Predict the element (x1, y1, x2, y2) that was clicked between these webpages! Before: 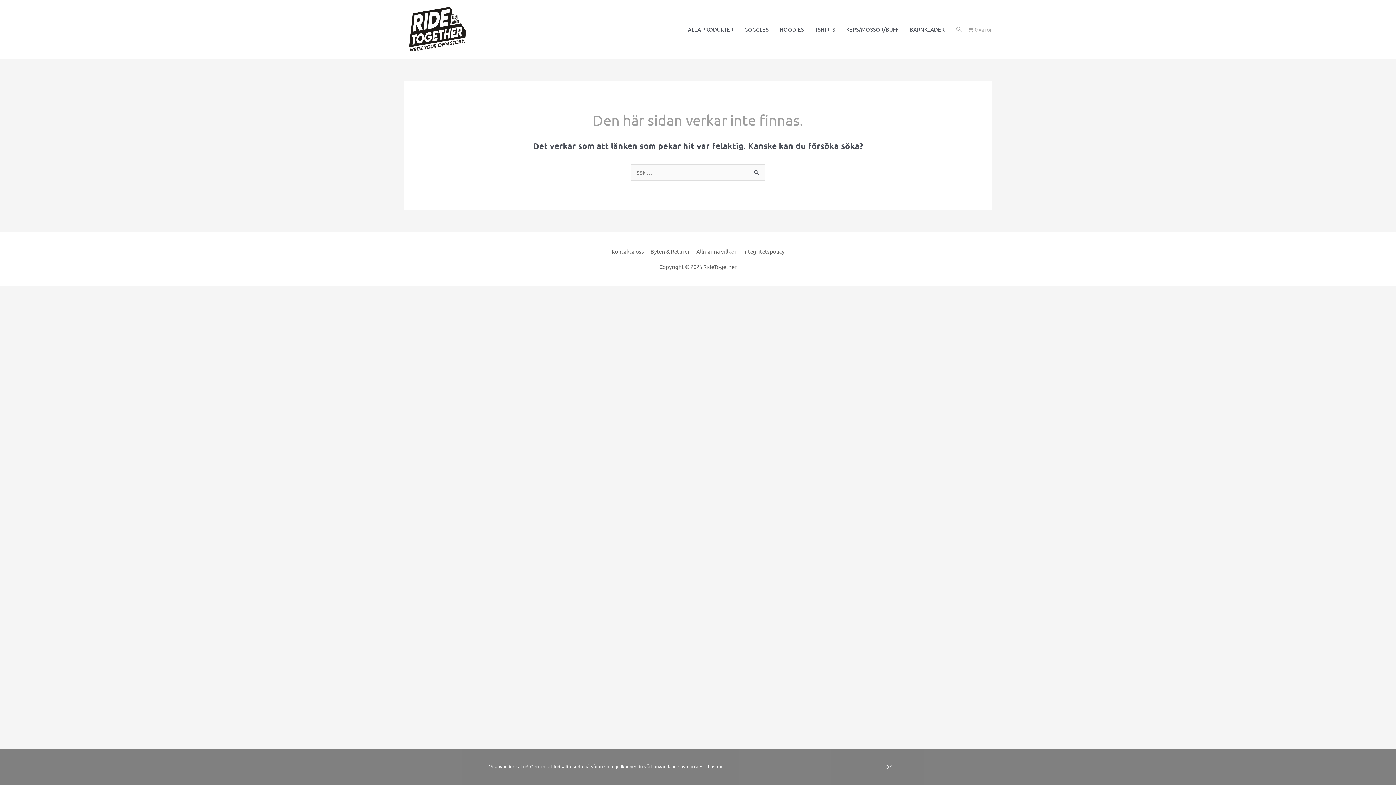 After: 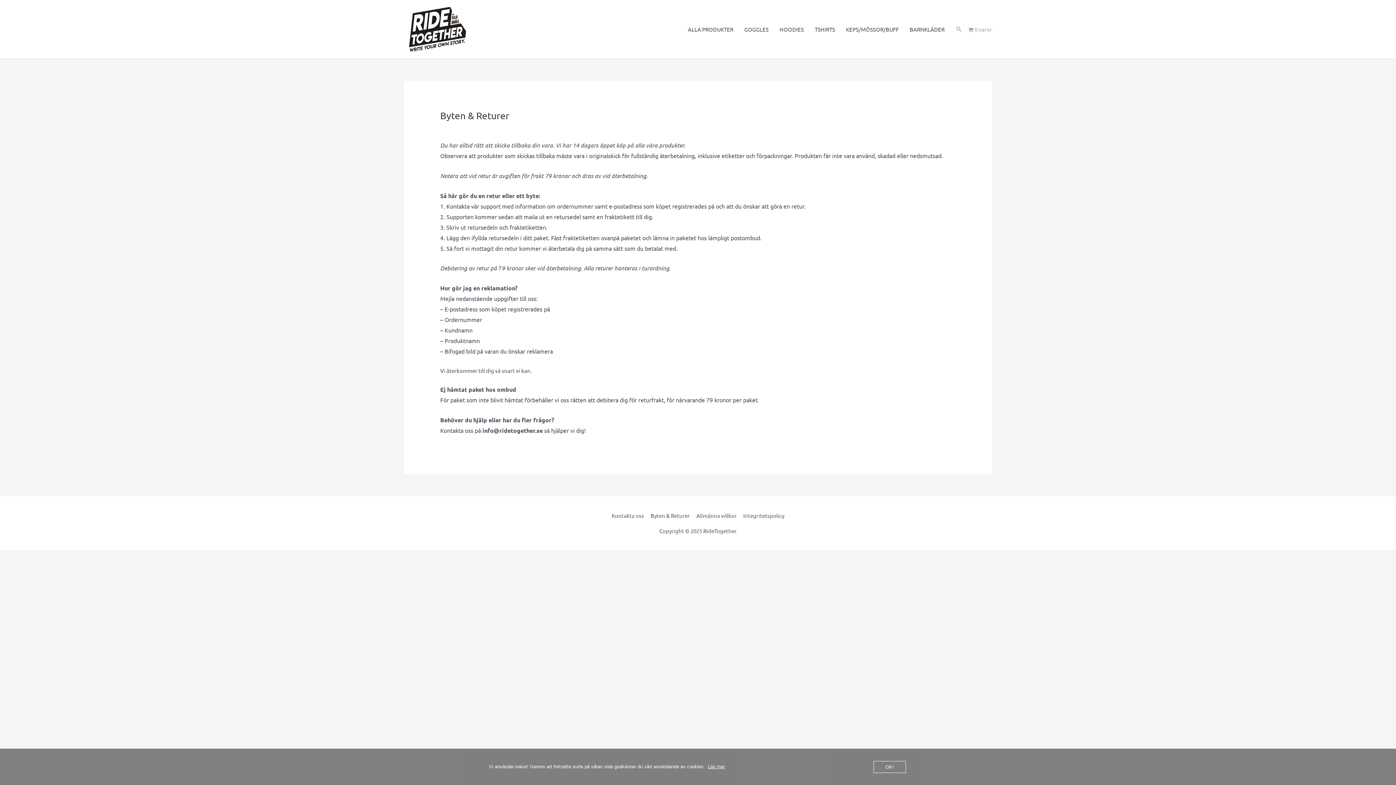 Action: label: Byten & Returer bbox: (648, 247, 692, 254)